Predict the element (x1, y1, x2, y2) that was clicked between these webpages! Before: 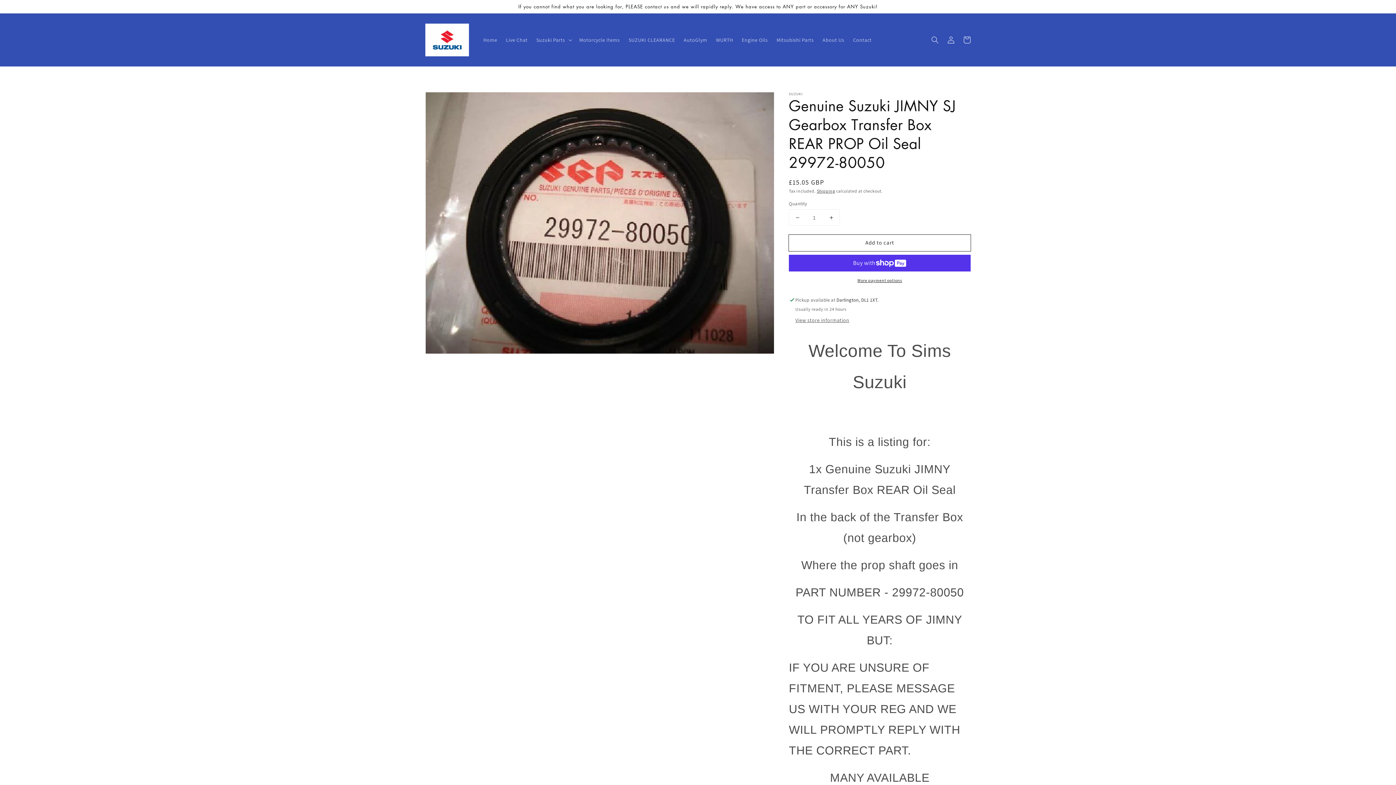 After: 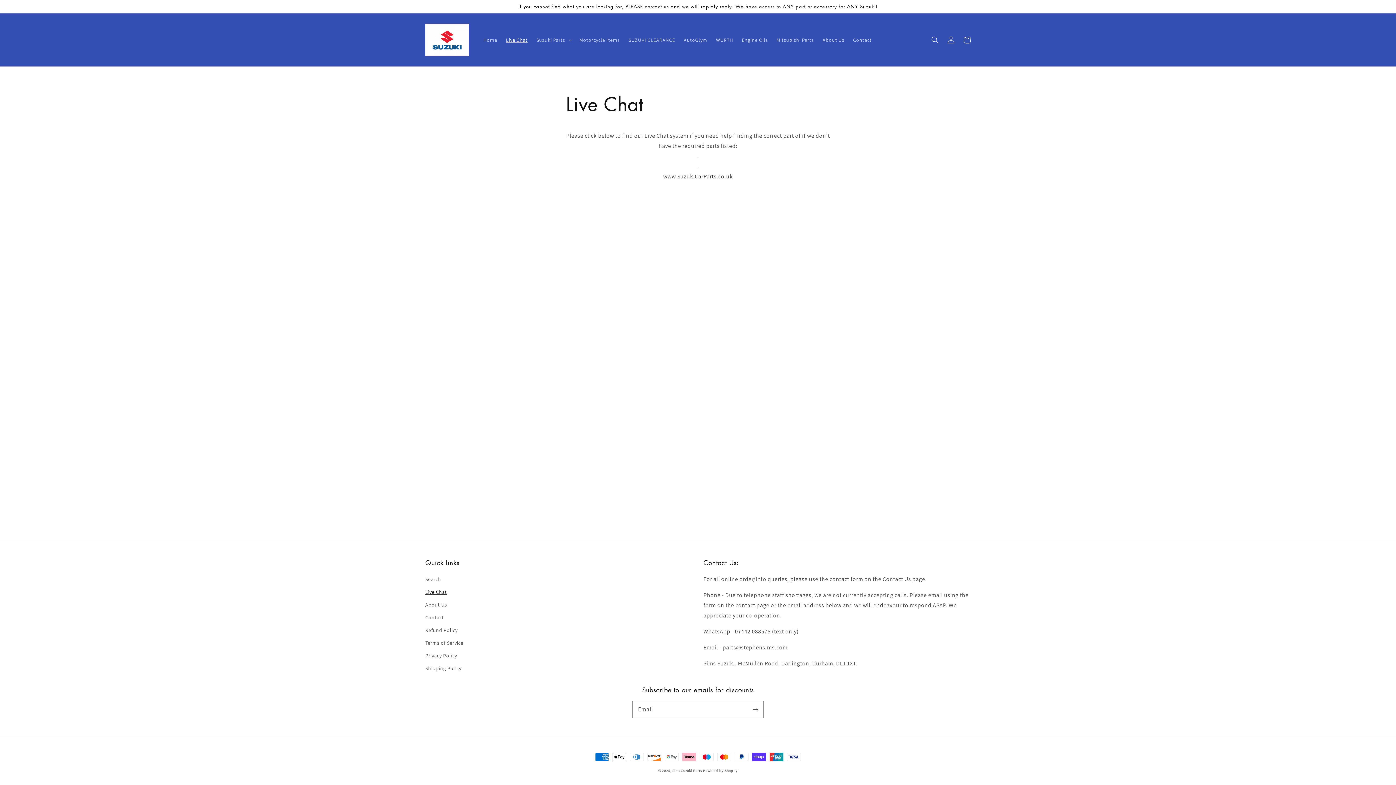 Action: label: Live Chat bbox: (501, 32, 532, 47)